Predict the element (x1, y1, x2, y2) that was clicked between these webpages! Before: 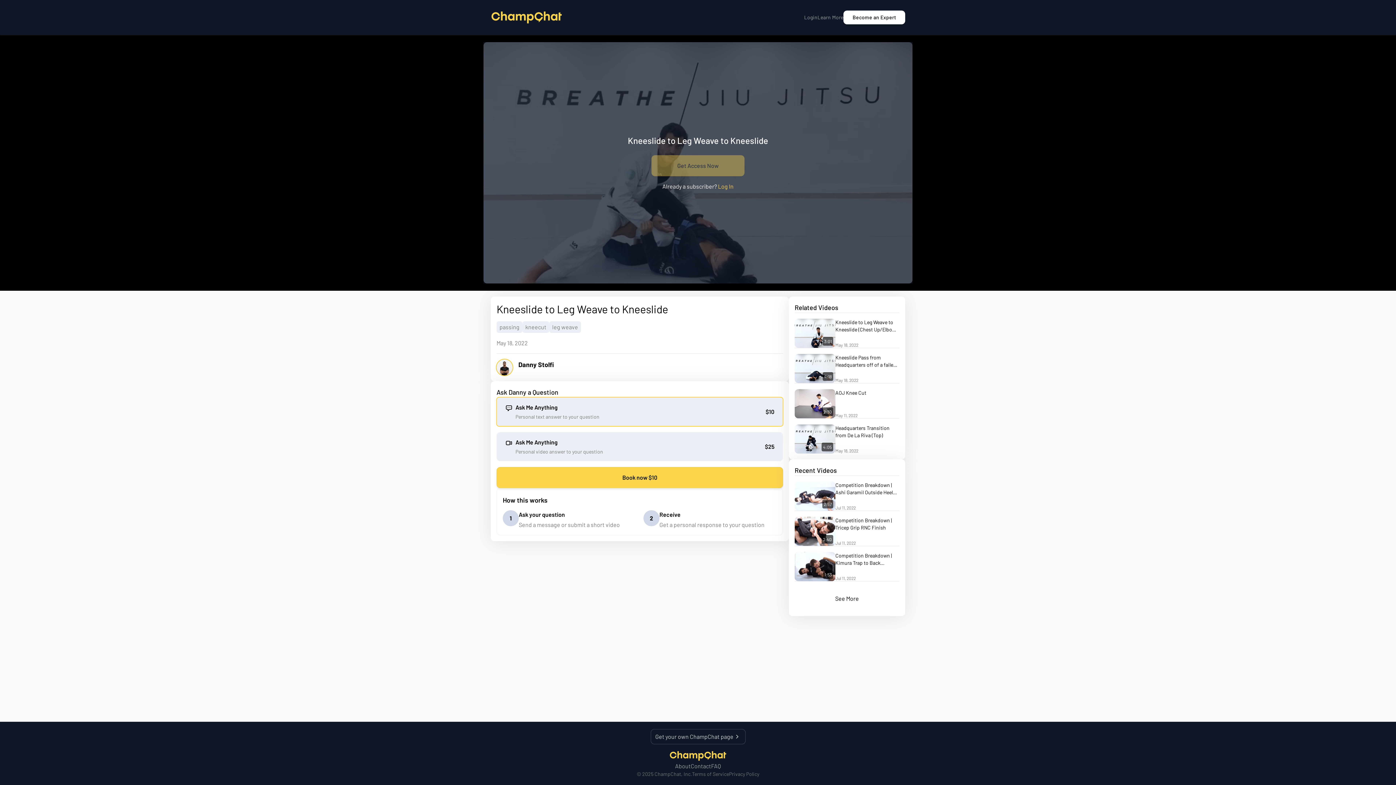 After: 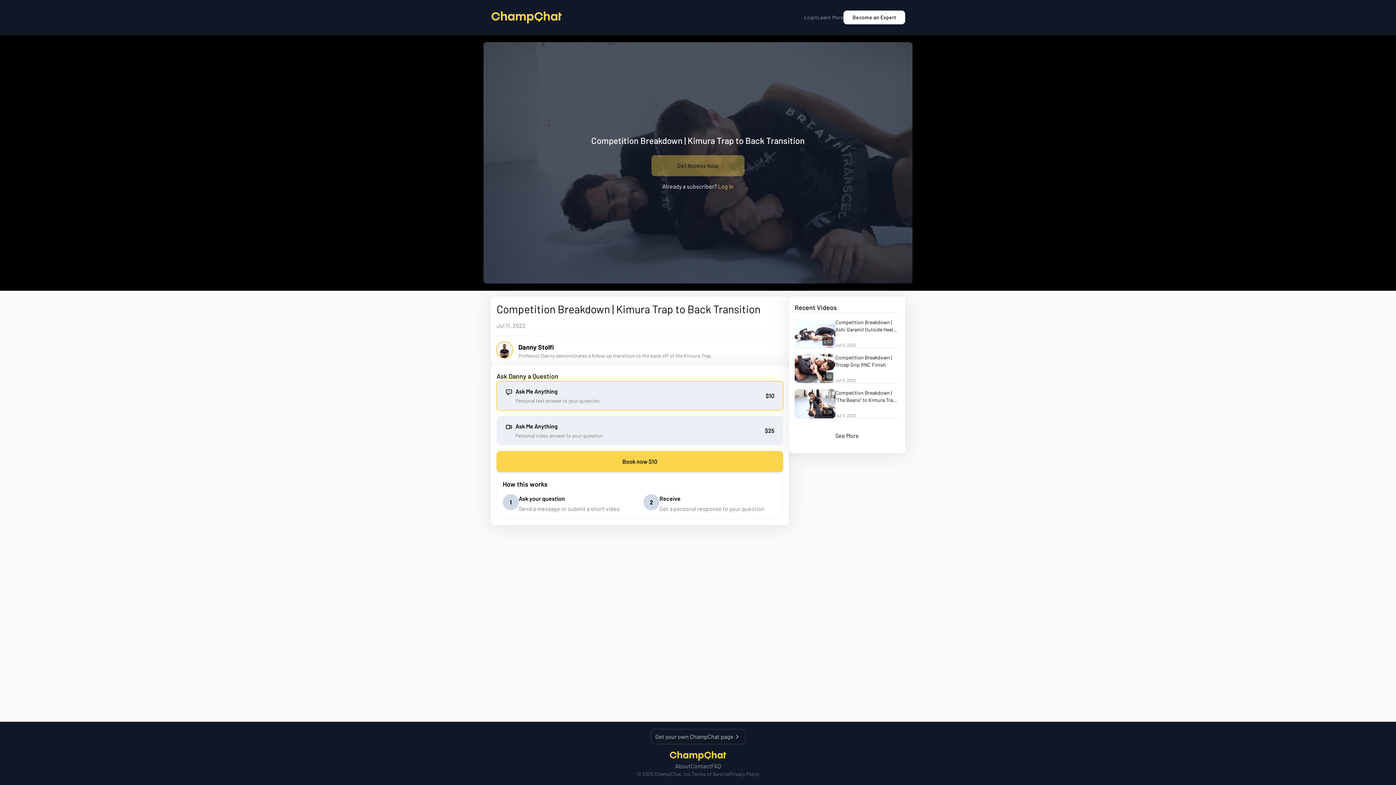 Action: label: 1:53
Competition Breakdown | Kimura Trap to Back Transition
Jul 11, 2022 bbox: (794, 552, 899, 581)